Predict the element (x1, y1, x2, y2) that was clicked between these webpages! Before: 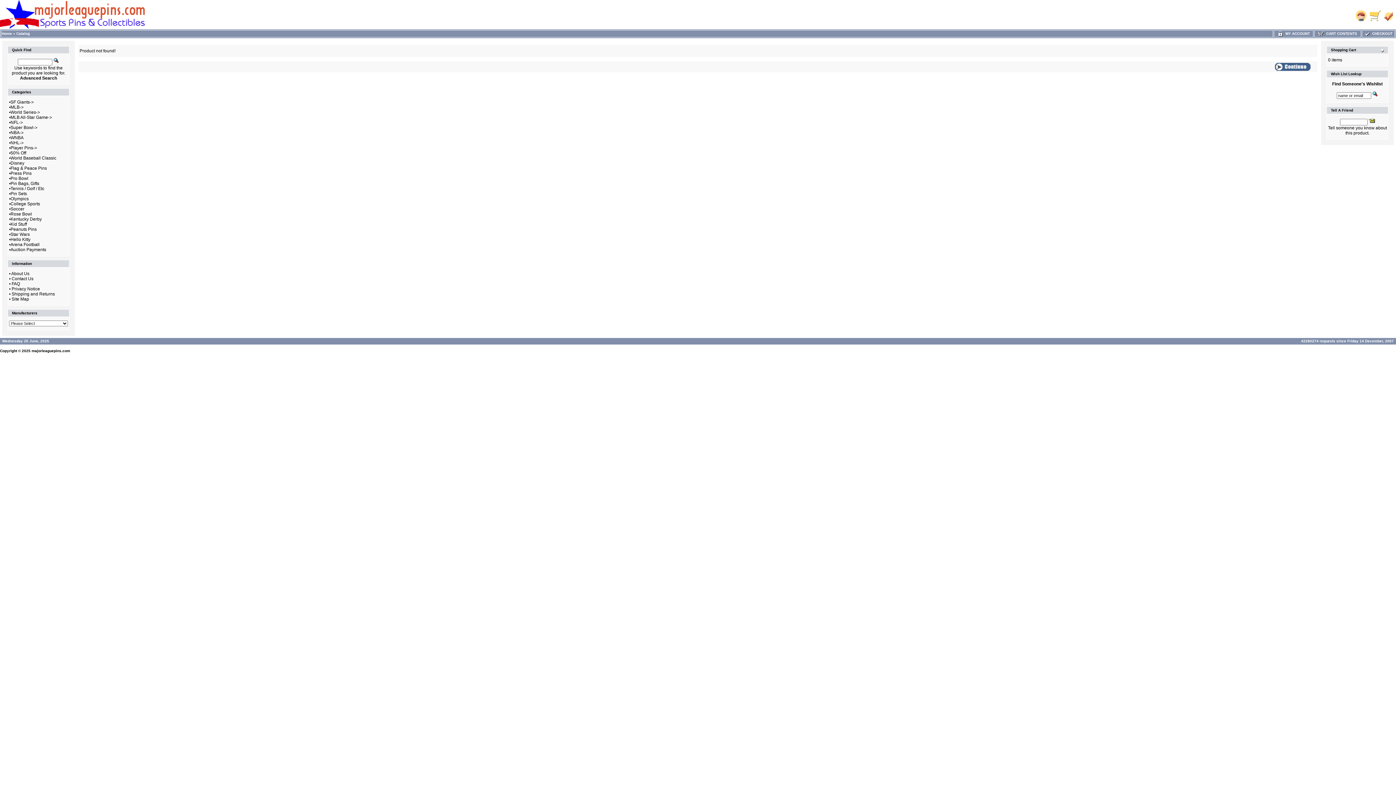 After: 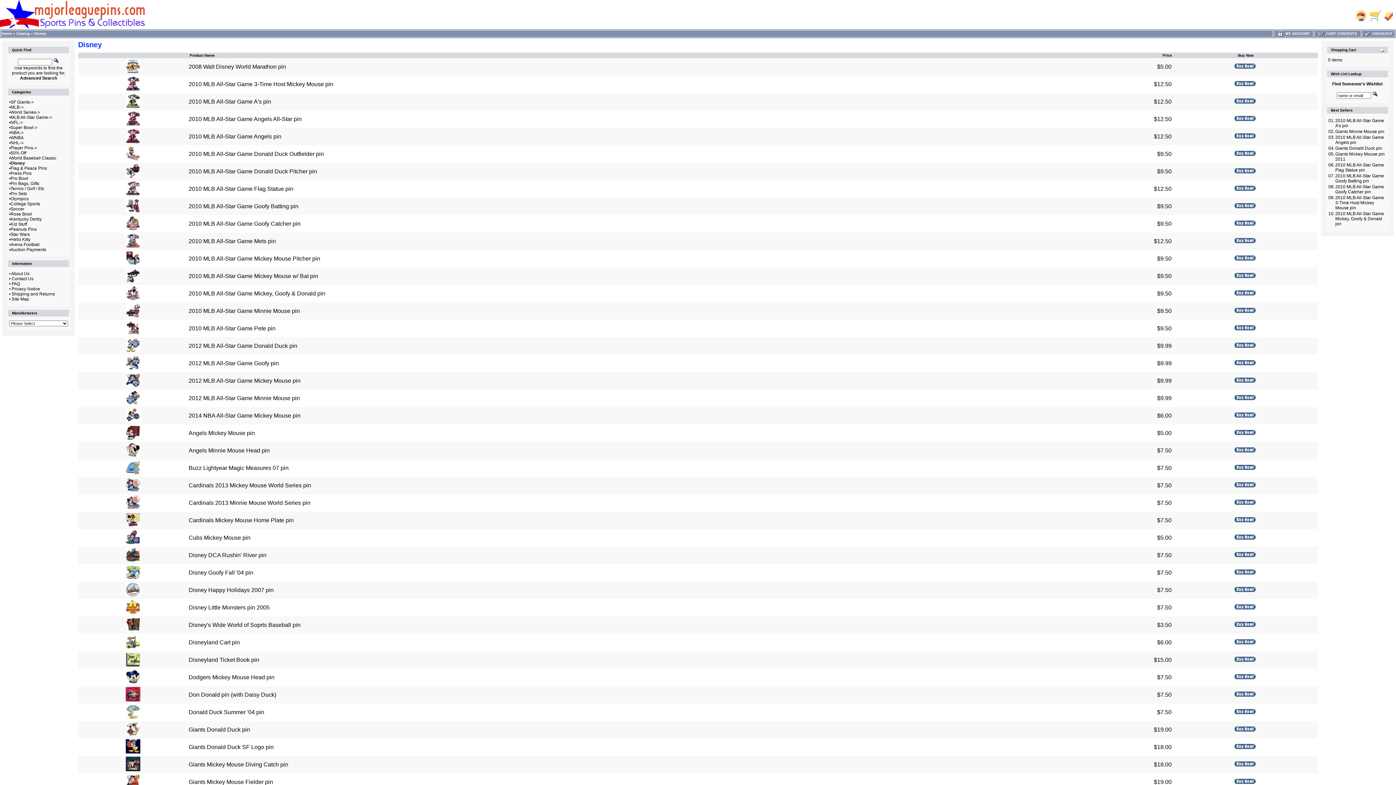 Action: label: Disney bbox: (10, 160, 24, 165)